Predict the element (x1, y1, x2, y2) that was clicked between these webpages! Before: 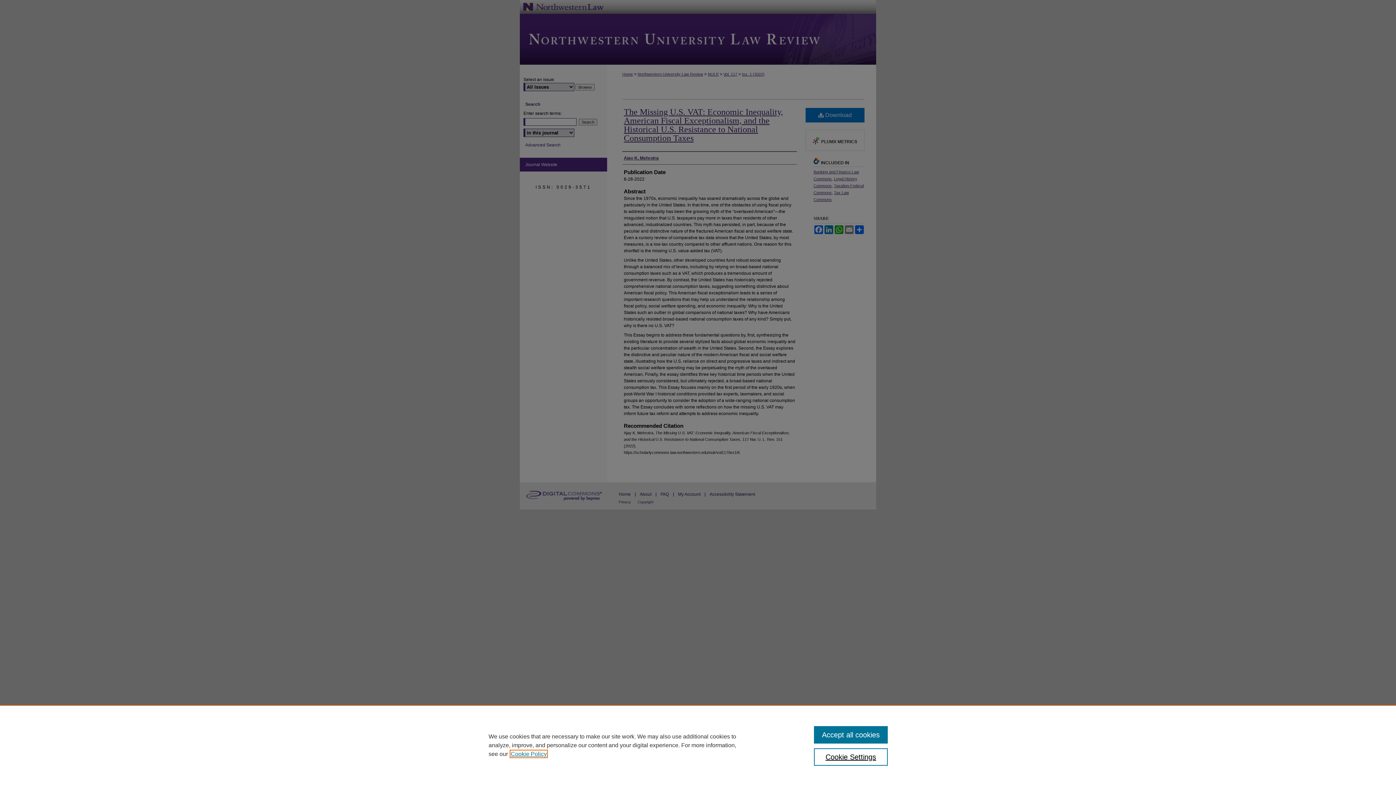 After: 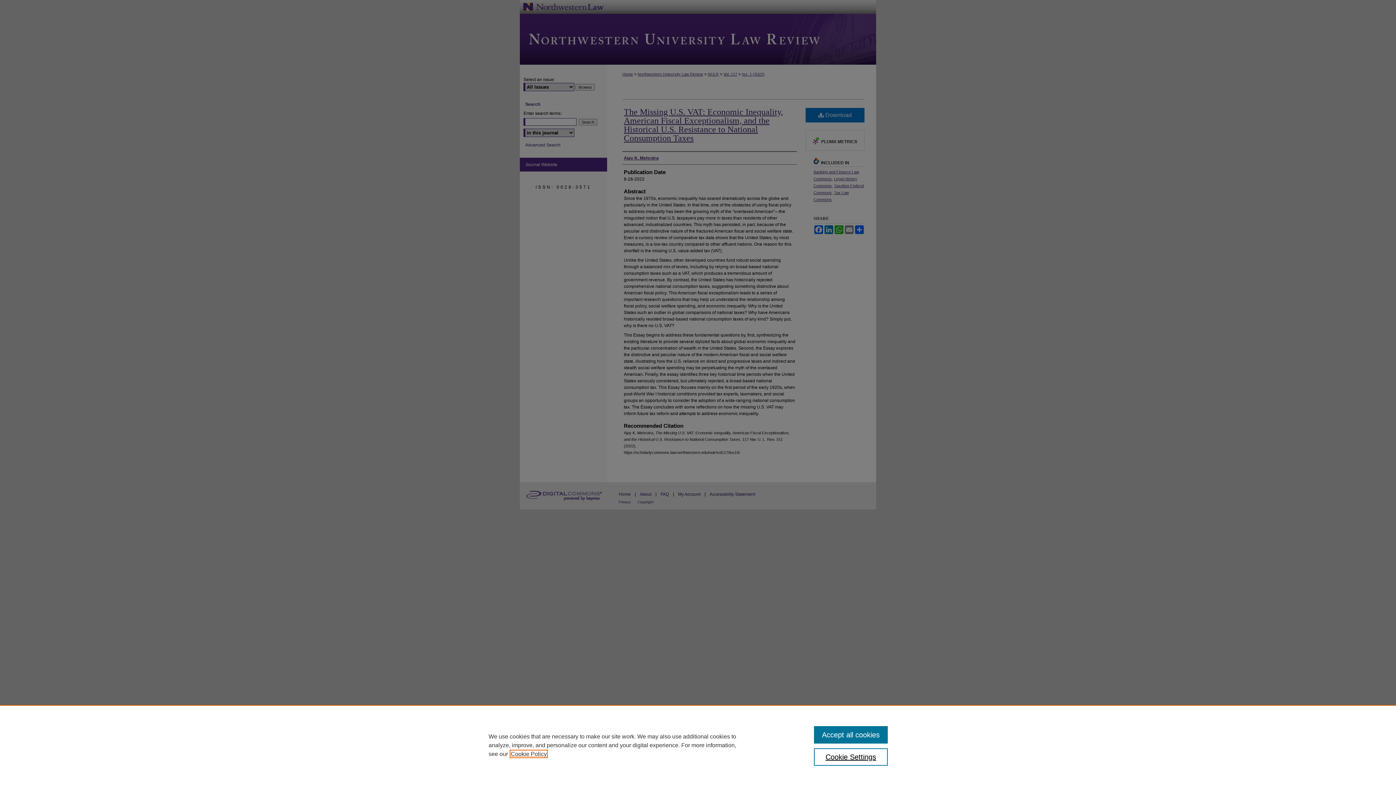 Action: label: , opens in a new tab bbox: (510, 751, 546, 757)